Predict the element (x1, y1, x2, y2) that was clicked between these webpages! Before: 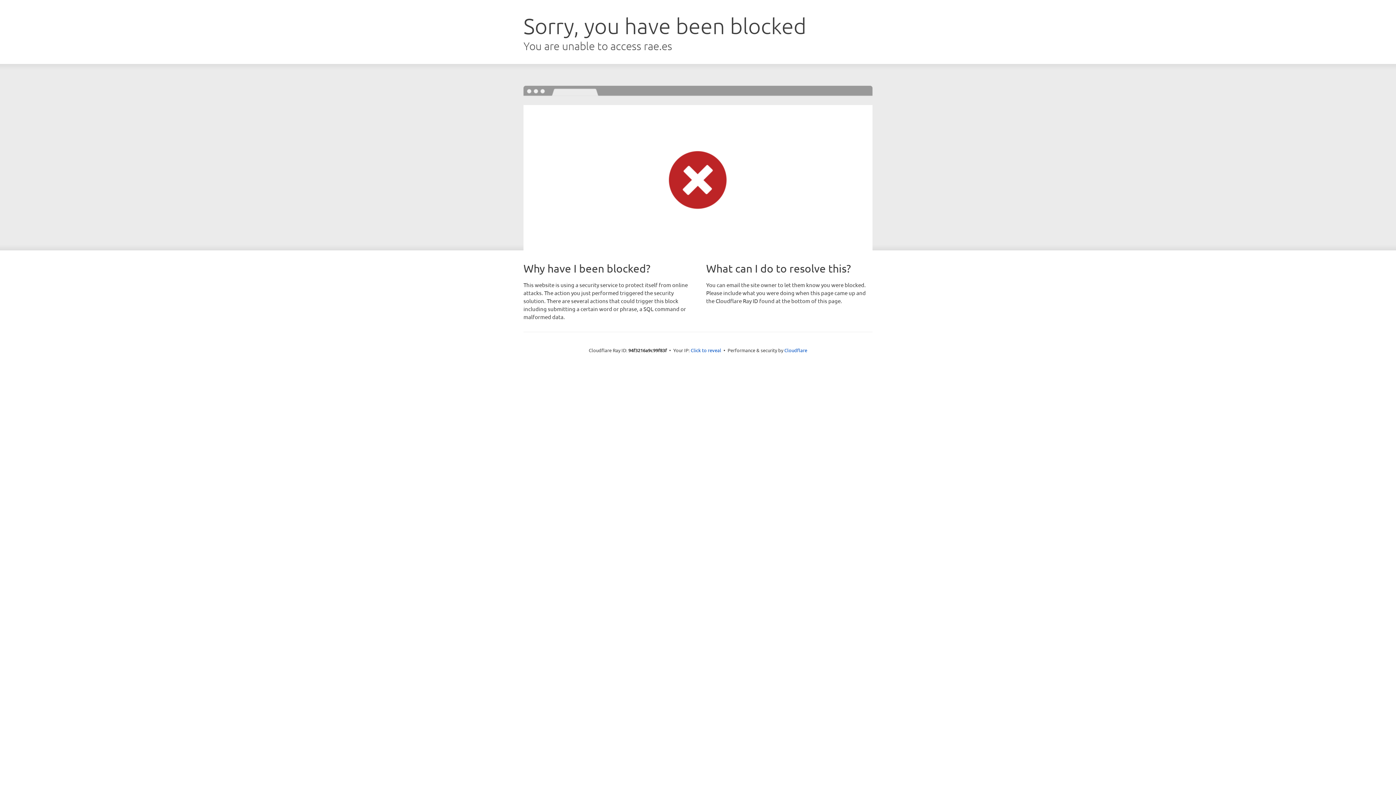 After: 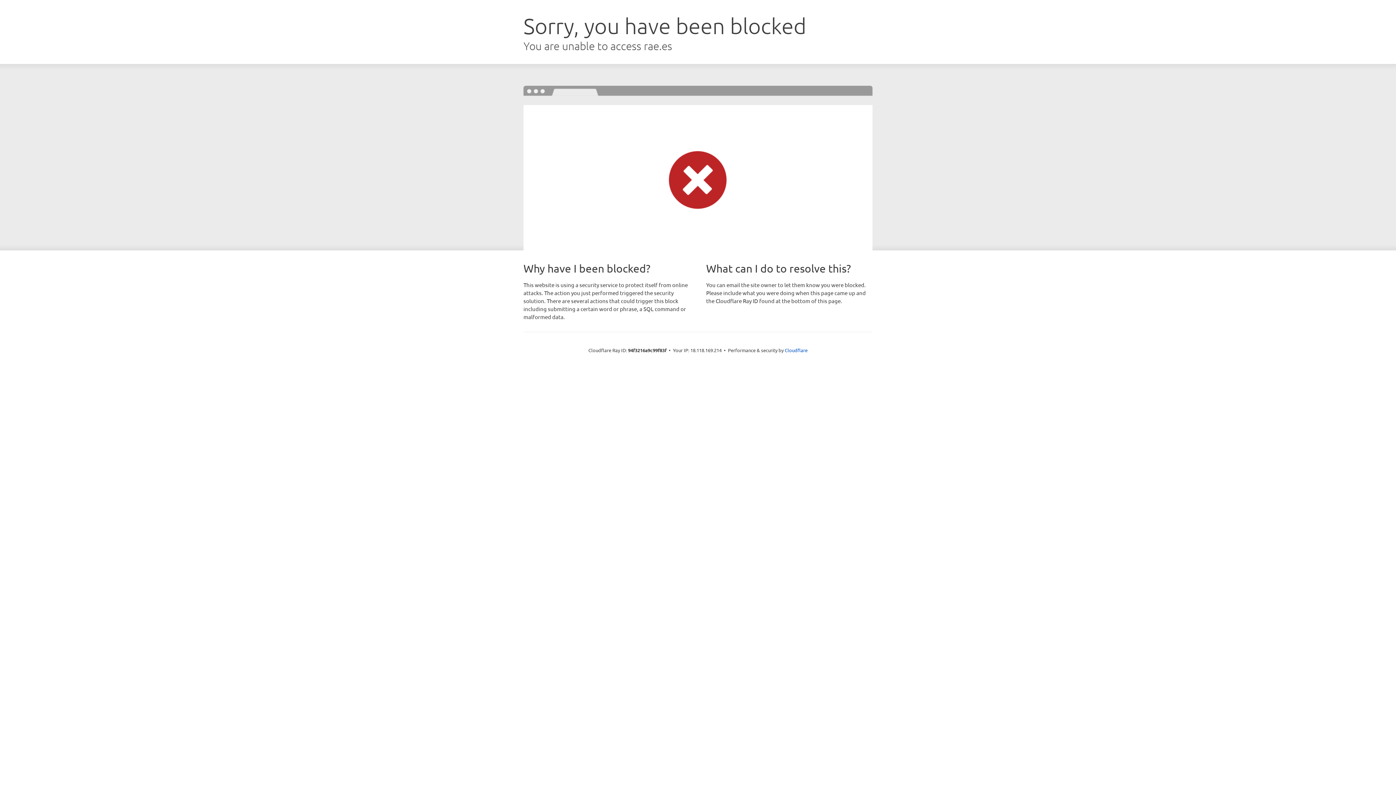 Action: bbox: (690, 346, 721, 353) label: Click to reveal